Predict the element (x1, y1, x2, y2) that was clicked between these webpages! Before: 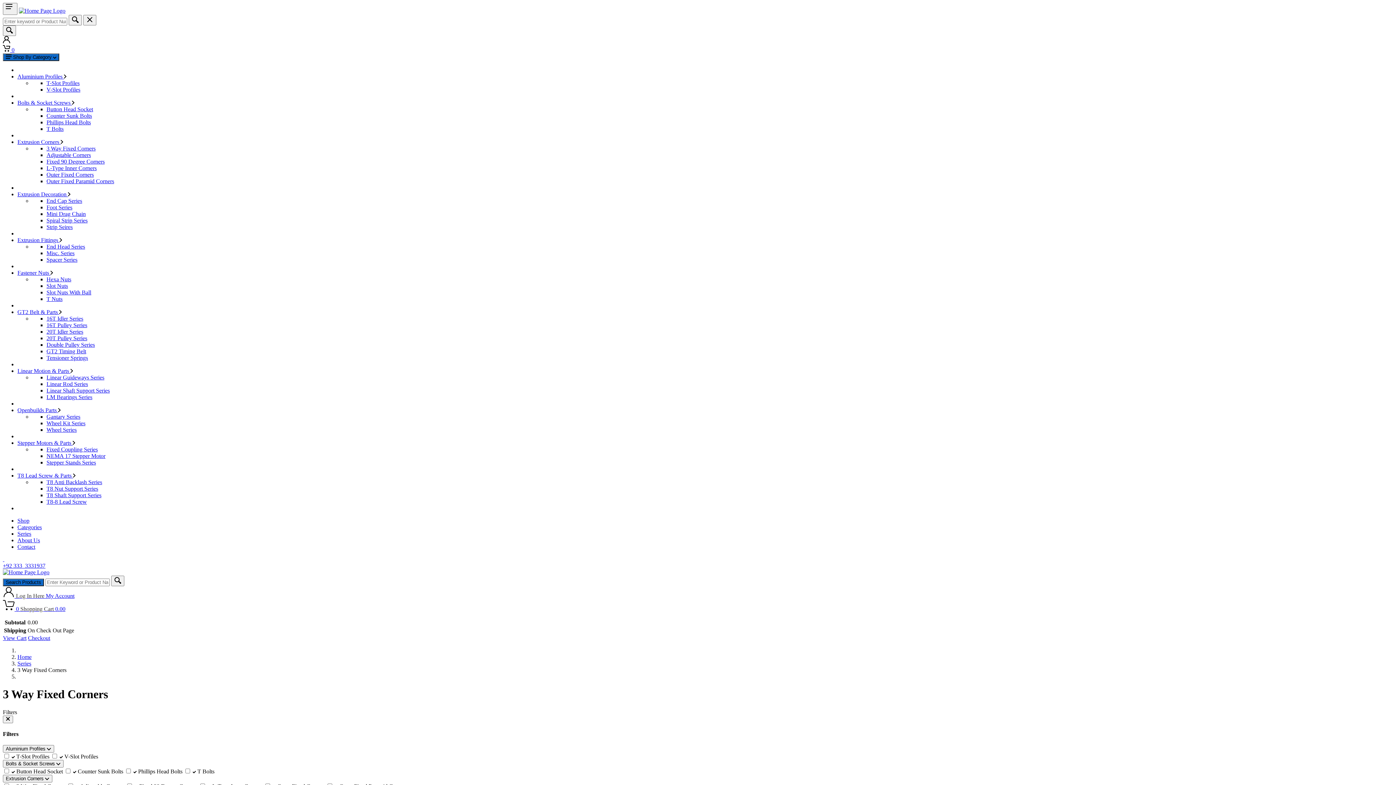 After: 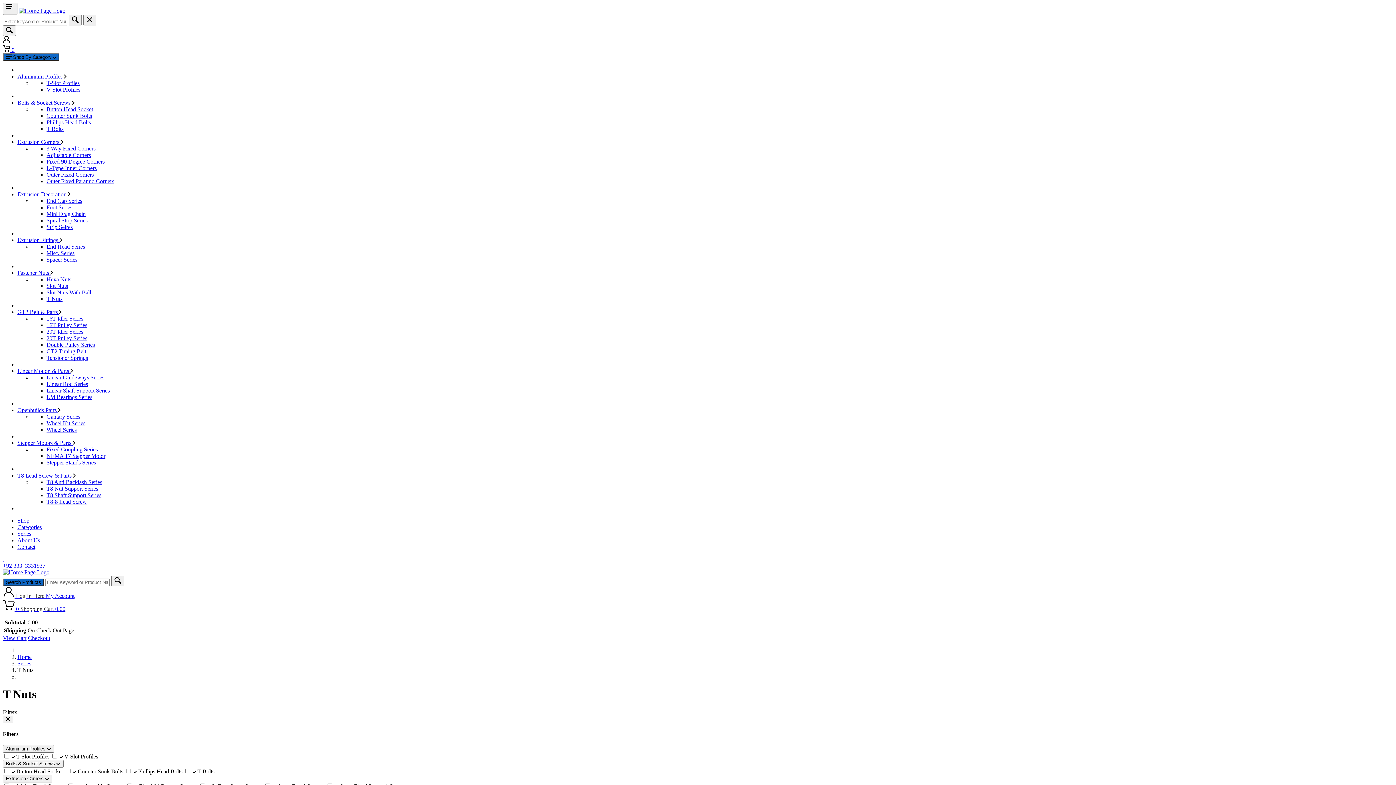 Action: label: T Nuts bbox: (46, 296, 62, 302)